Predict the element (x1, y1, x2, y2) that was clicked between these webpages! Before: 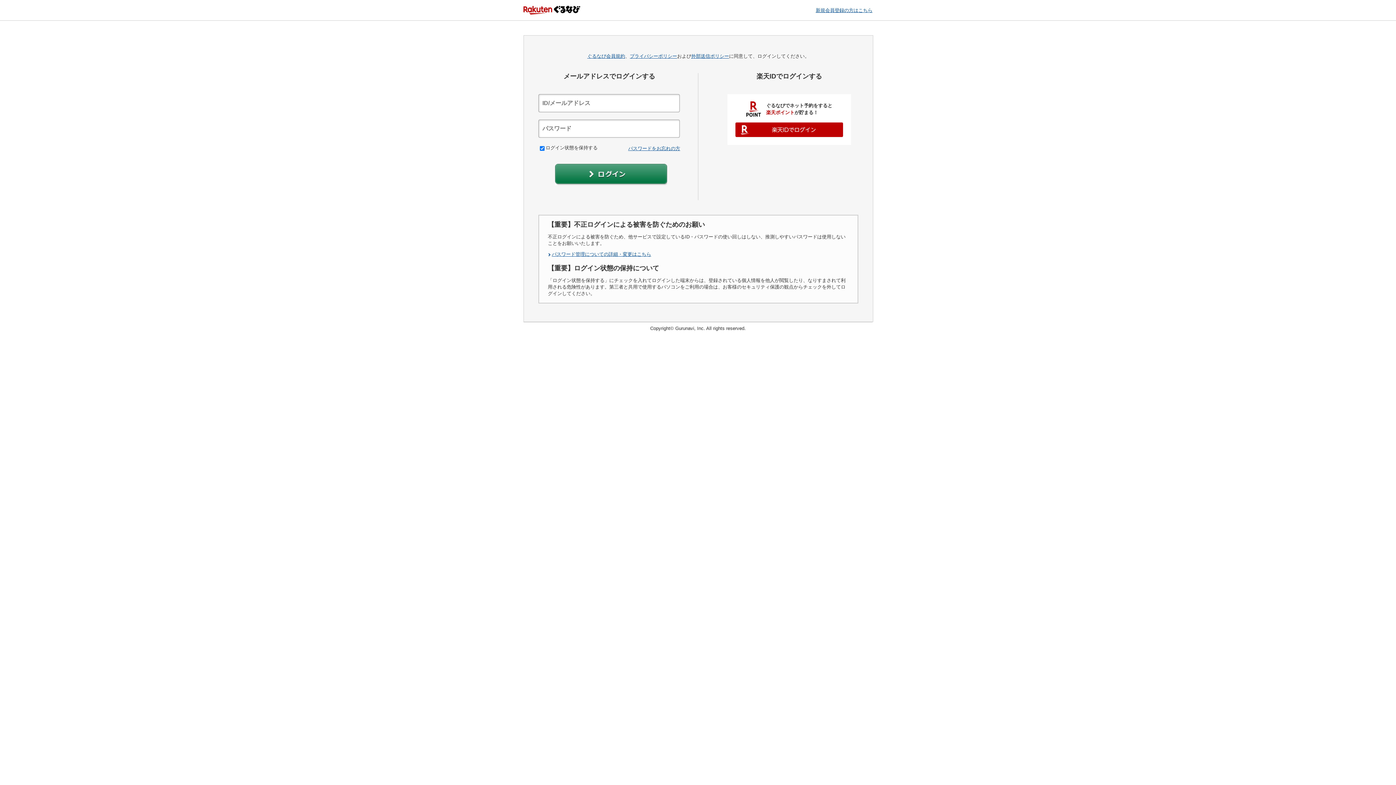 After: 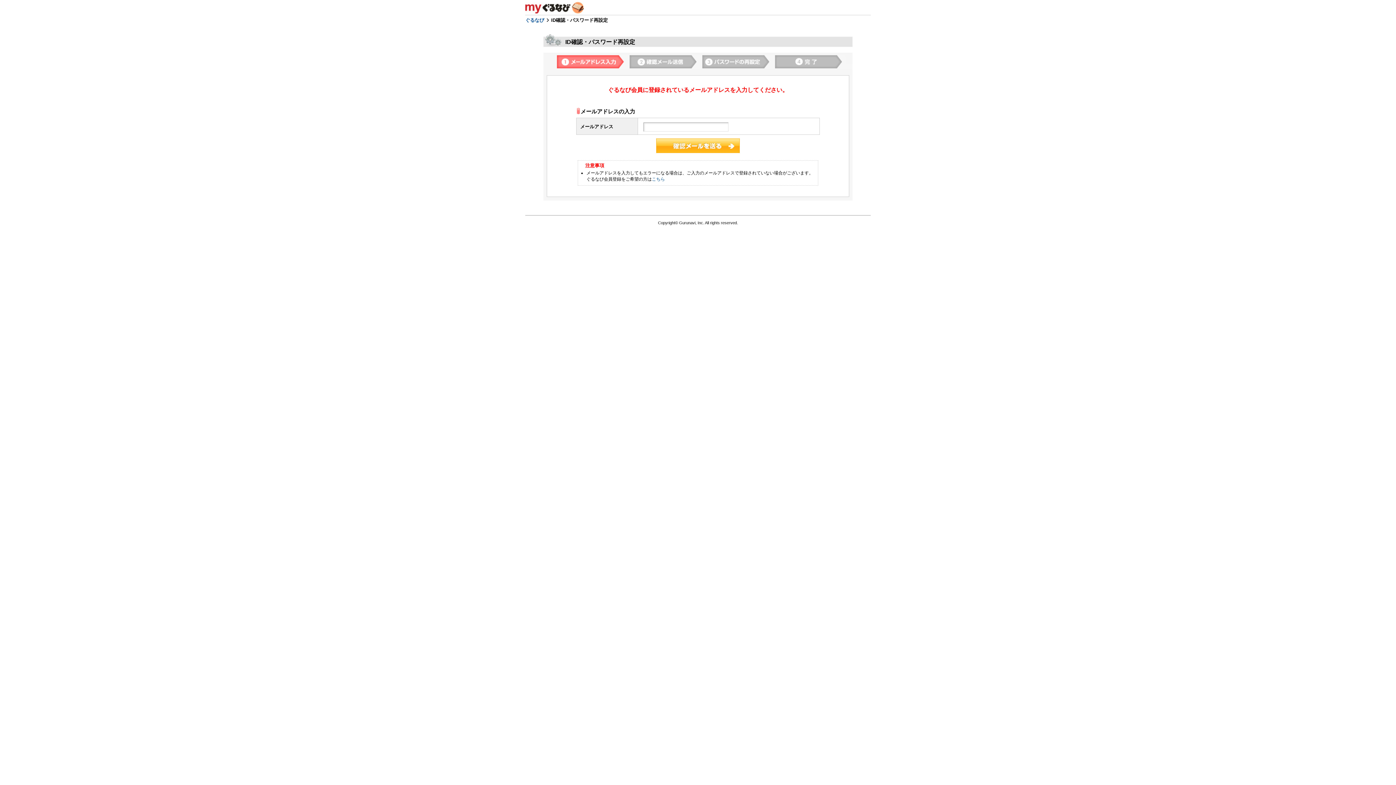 Action: label: パスワードをお忘れの方はこちらのリンク bbox: (628, 145, 680, 151)